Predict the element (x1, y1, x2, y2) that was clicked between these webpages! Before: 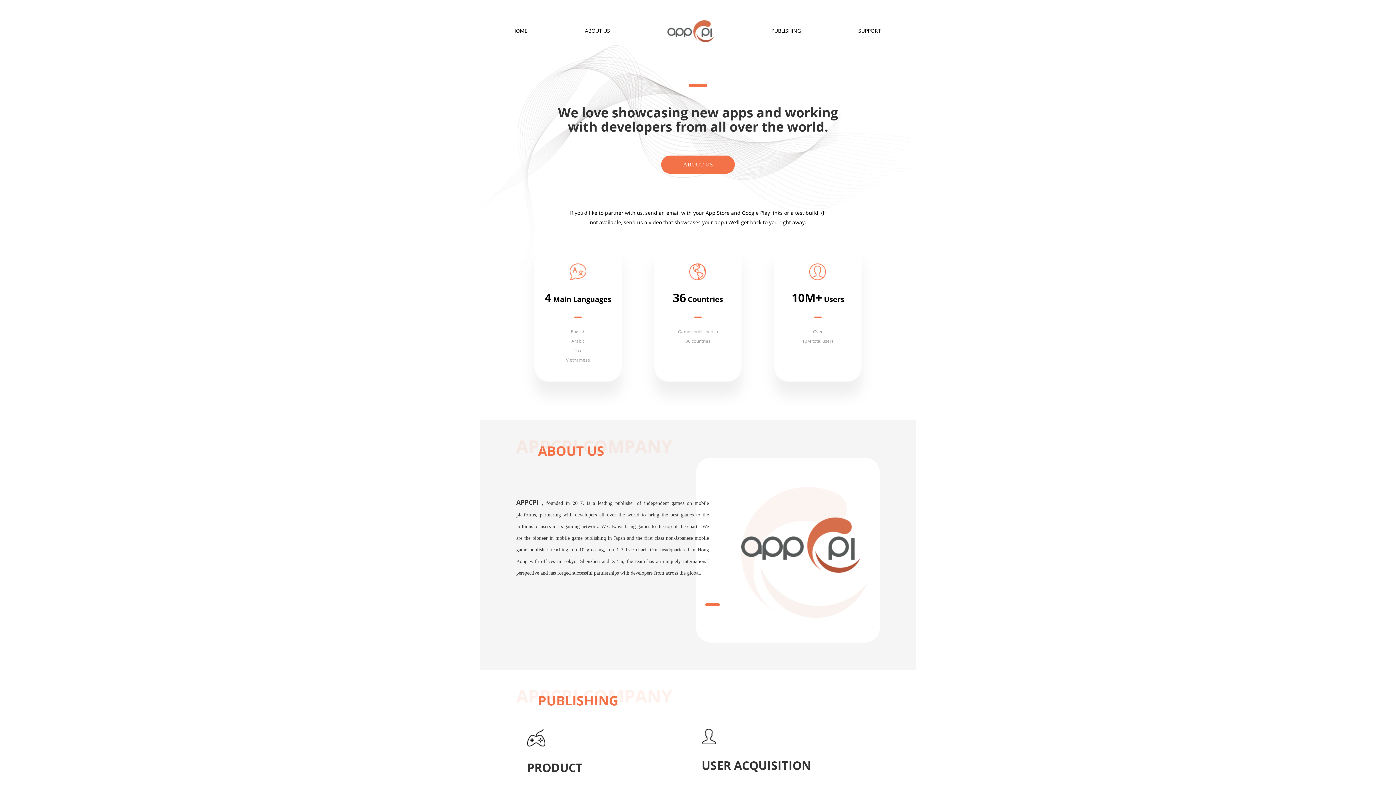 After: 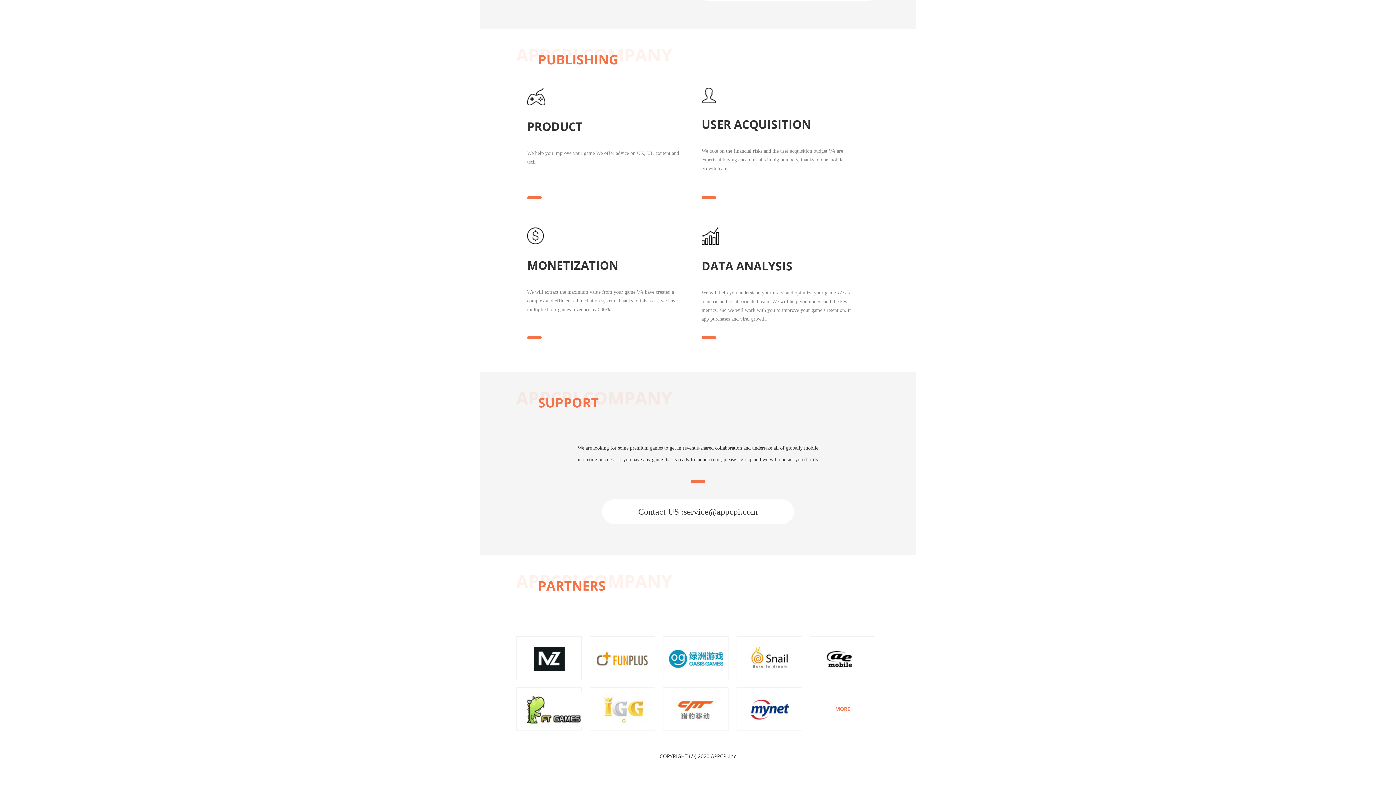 Action: bbox: (858, 18, 881, 43) label: SUPPORT